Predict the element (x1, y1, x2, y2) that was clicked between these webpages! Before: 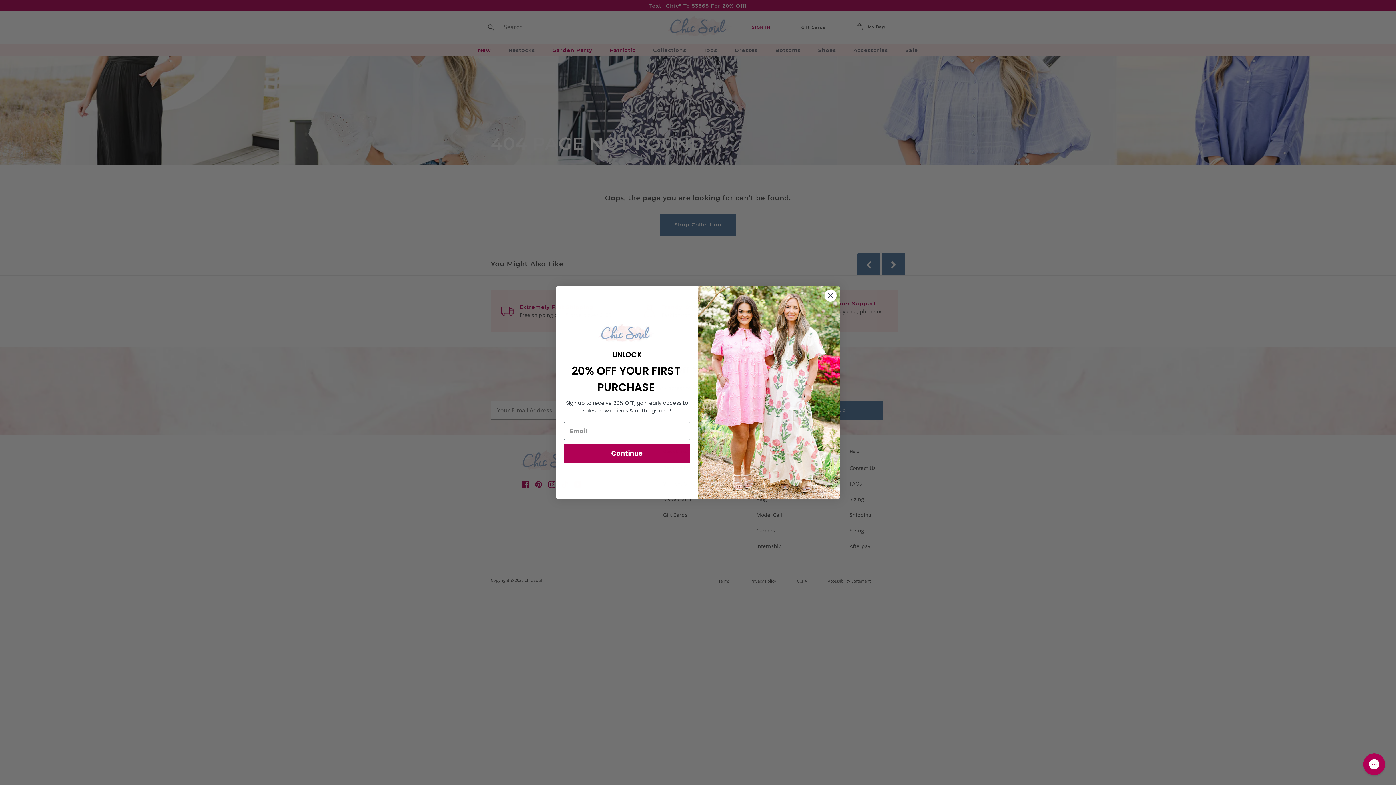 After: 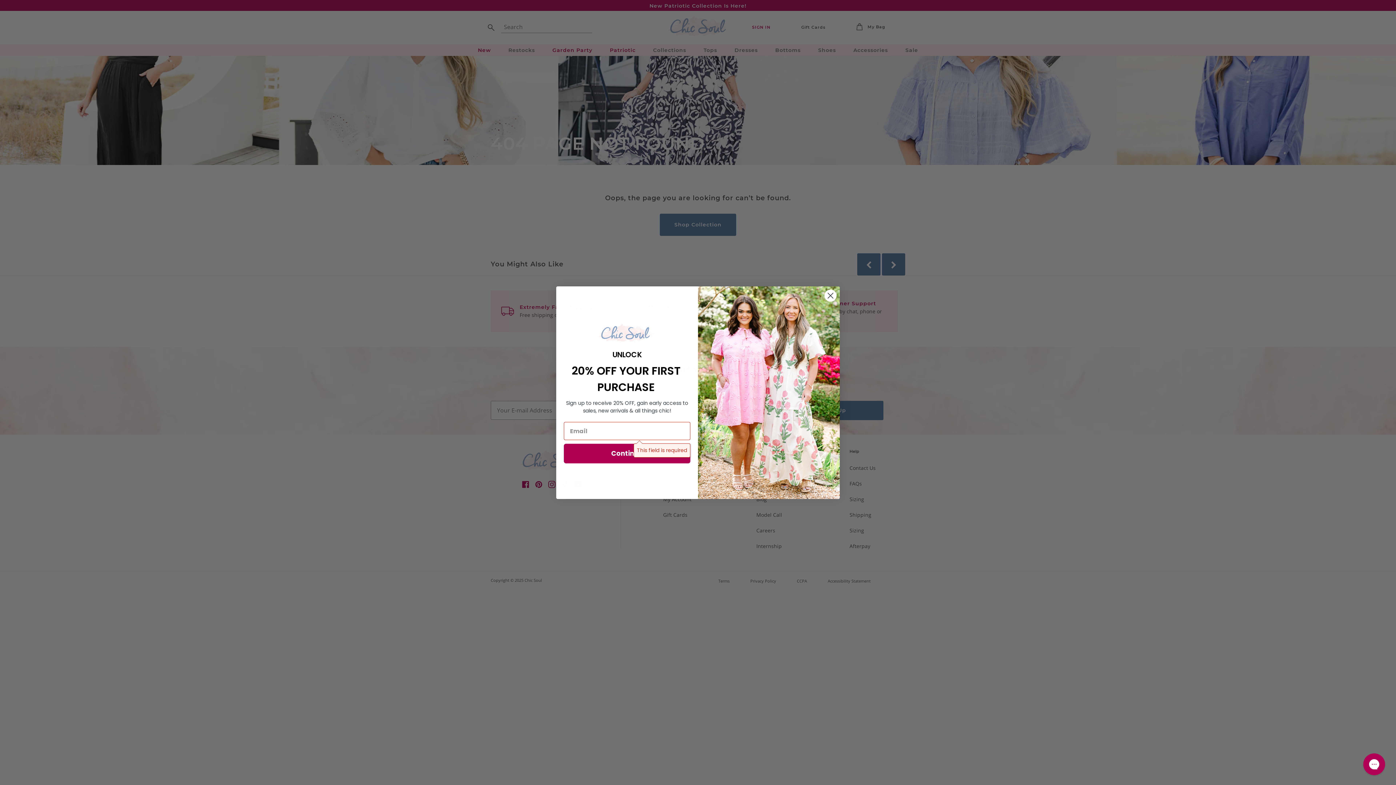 Action: bbox: (564, 444, 690, 463) label: Continue